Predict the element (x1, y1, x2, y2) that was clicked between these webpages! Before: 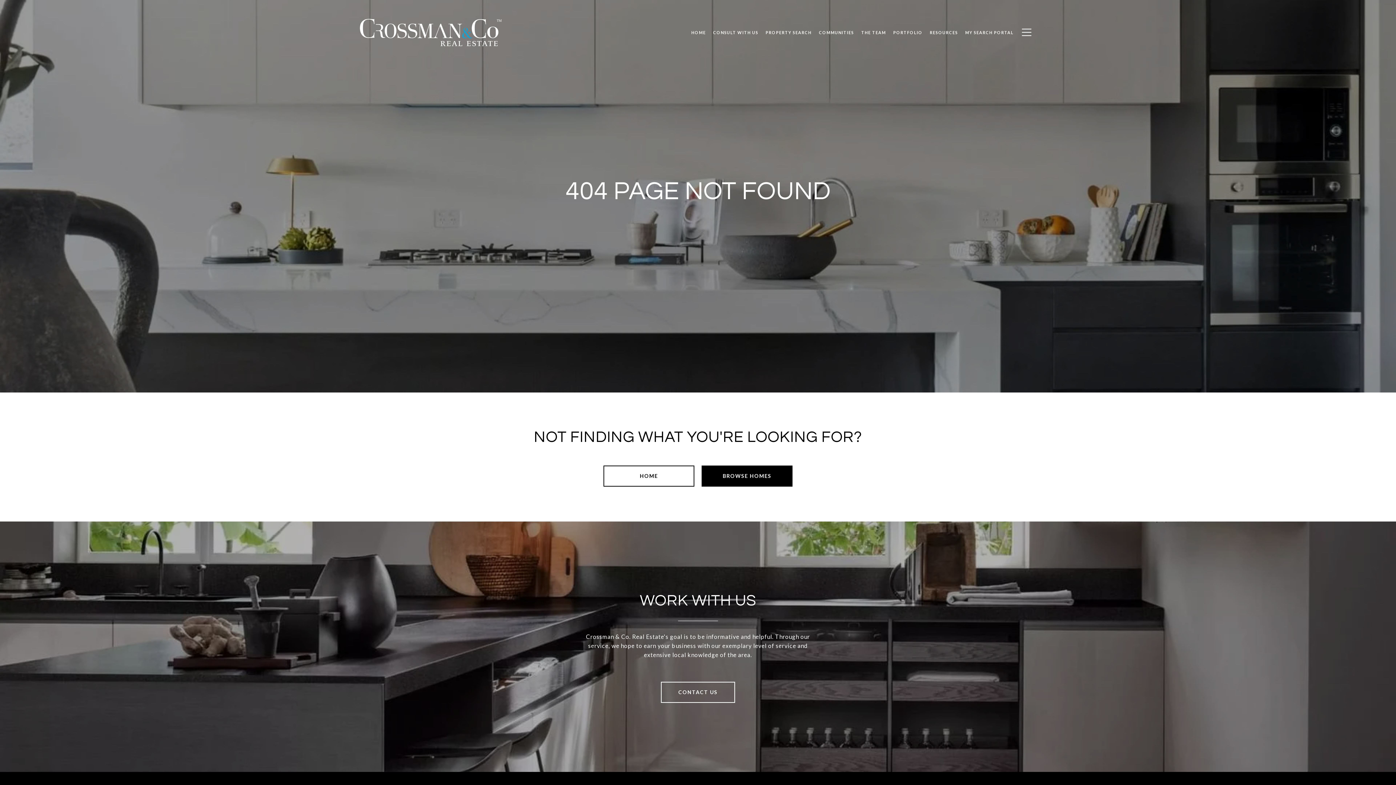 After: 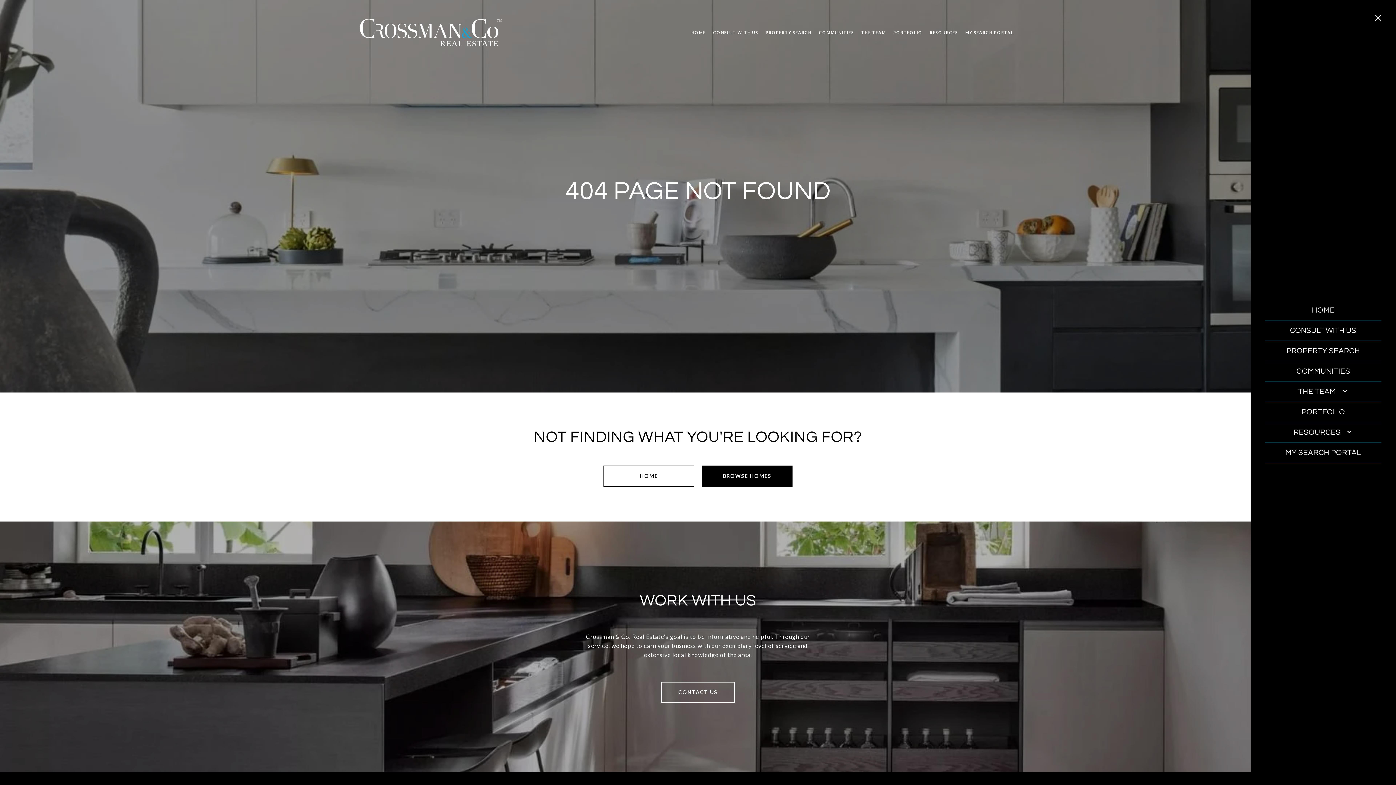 Action: bbox: (1017, 21, 1036, 43)